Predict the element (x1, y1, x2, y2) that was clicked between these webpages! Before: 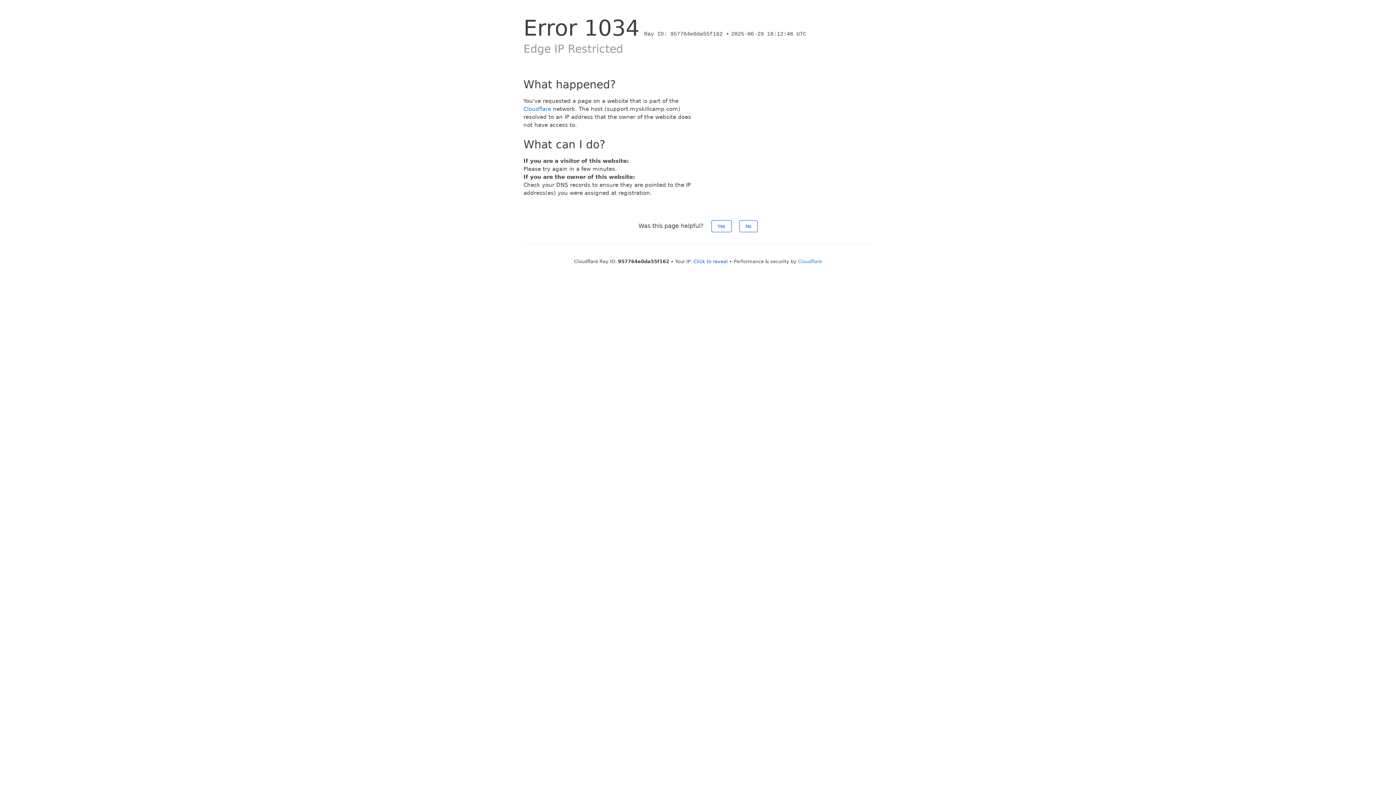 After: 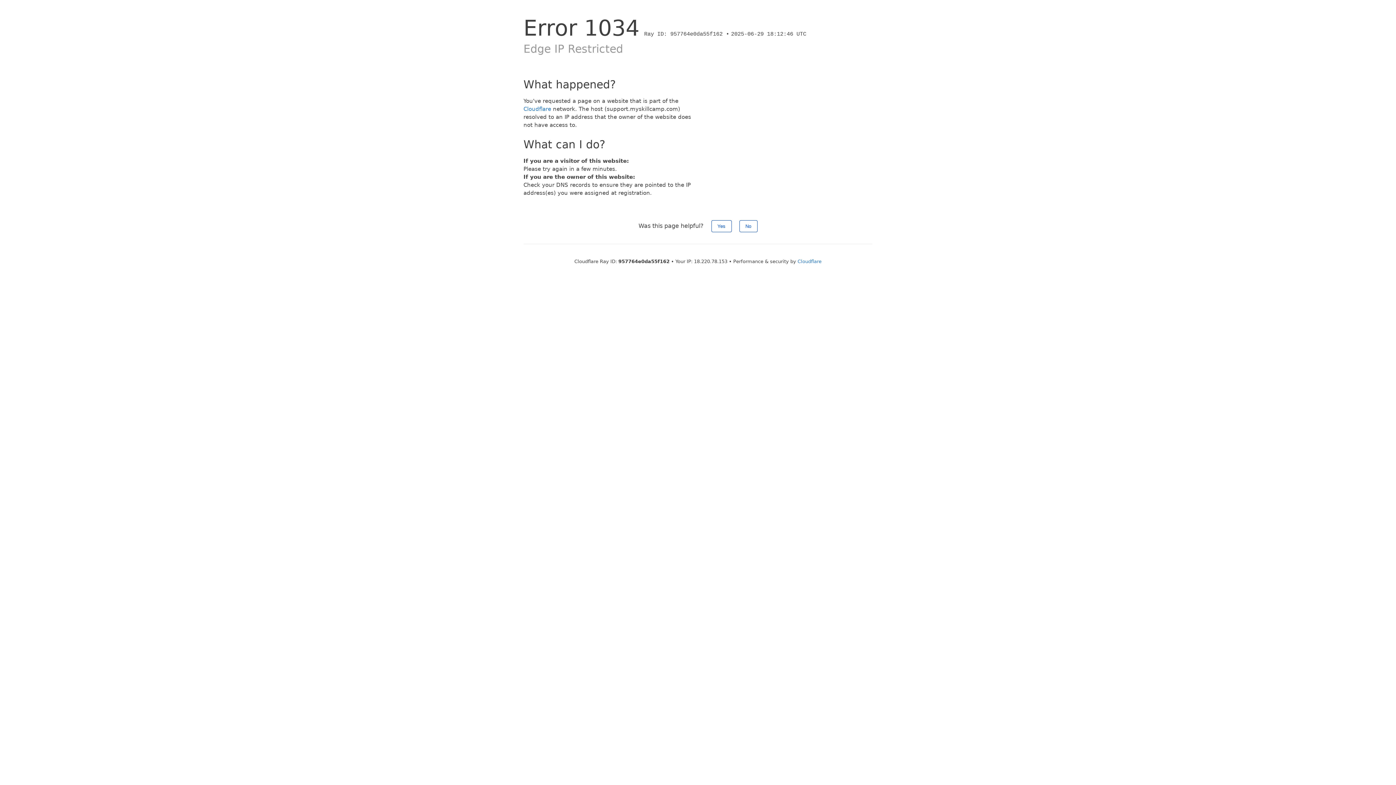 Action: label: Click to reveal bbox: (693, 258, 728, 264)